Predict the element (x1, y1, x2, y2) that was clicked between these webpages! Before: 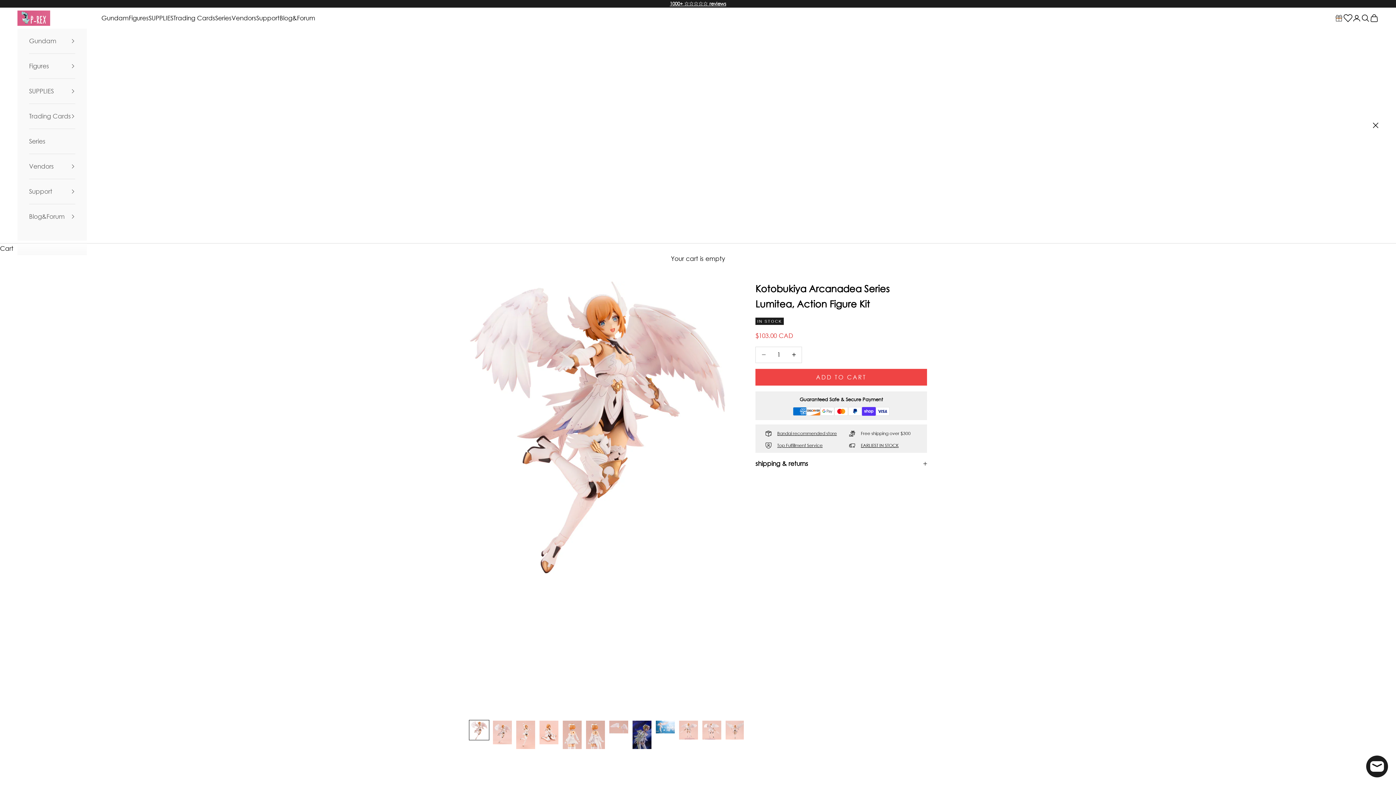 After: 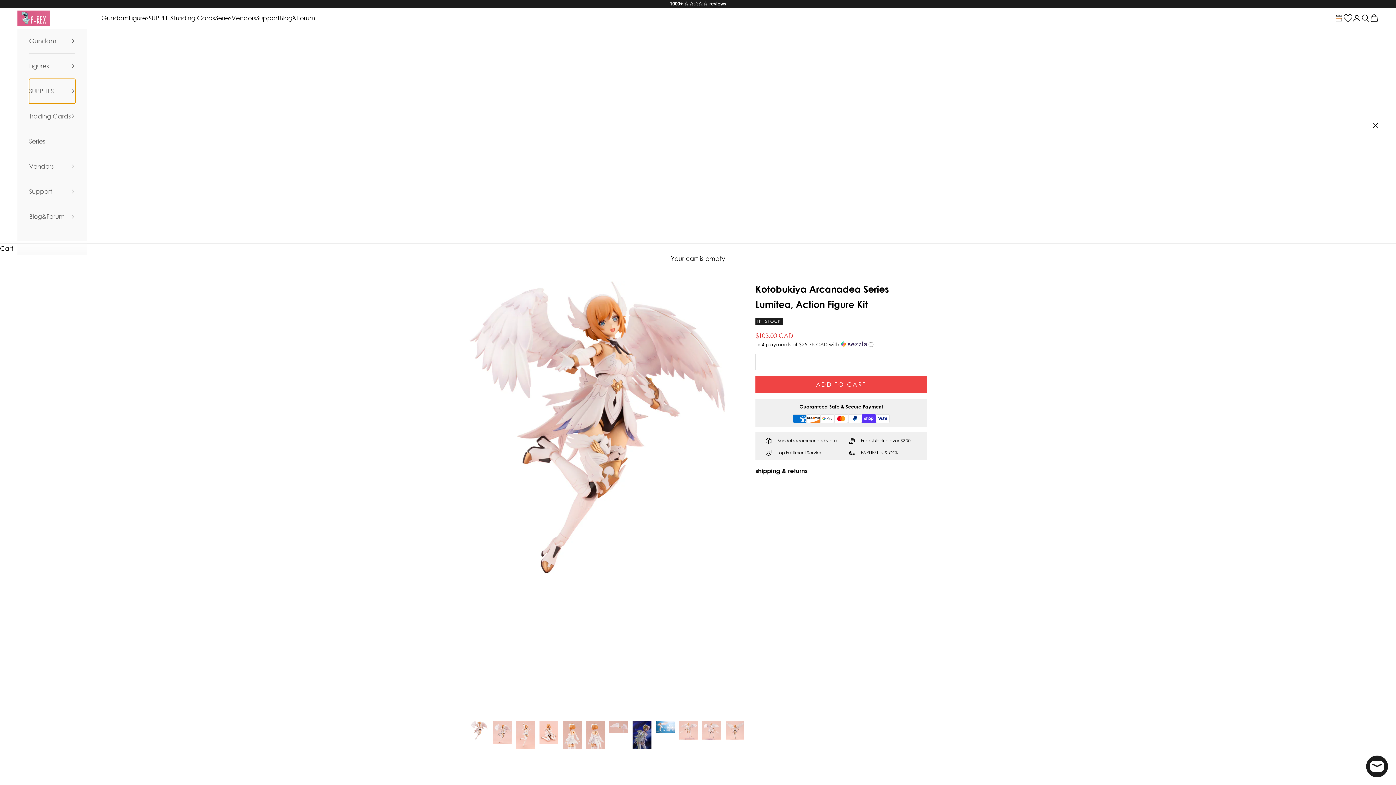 Action: label: SUPPLIES bbox: (29, 78, 75, 103)